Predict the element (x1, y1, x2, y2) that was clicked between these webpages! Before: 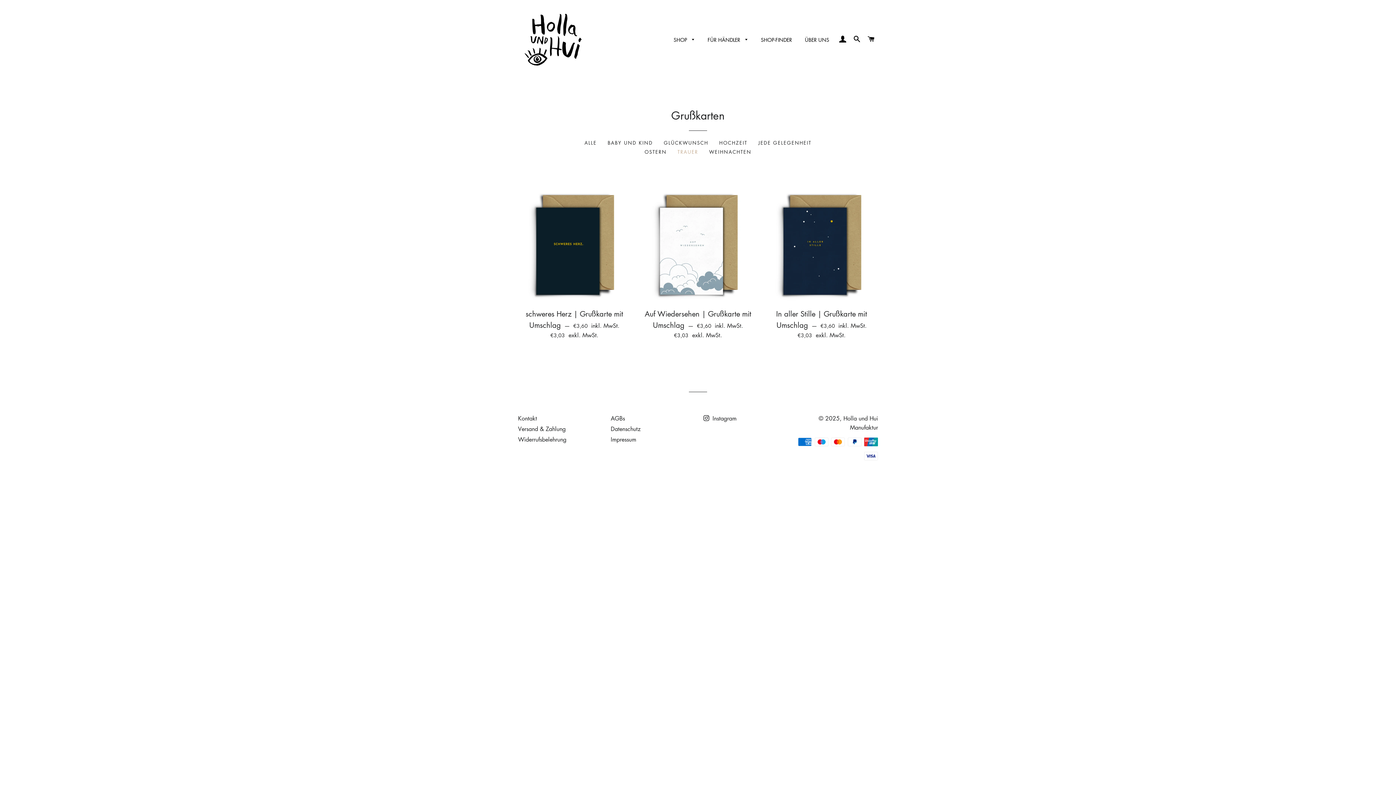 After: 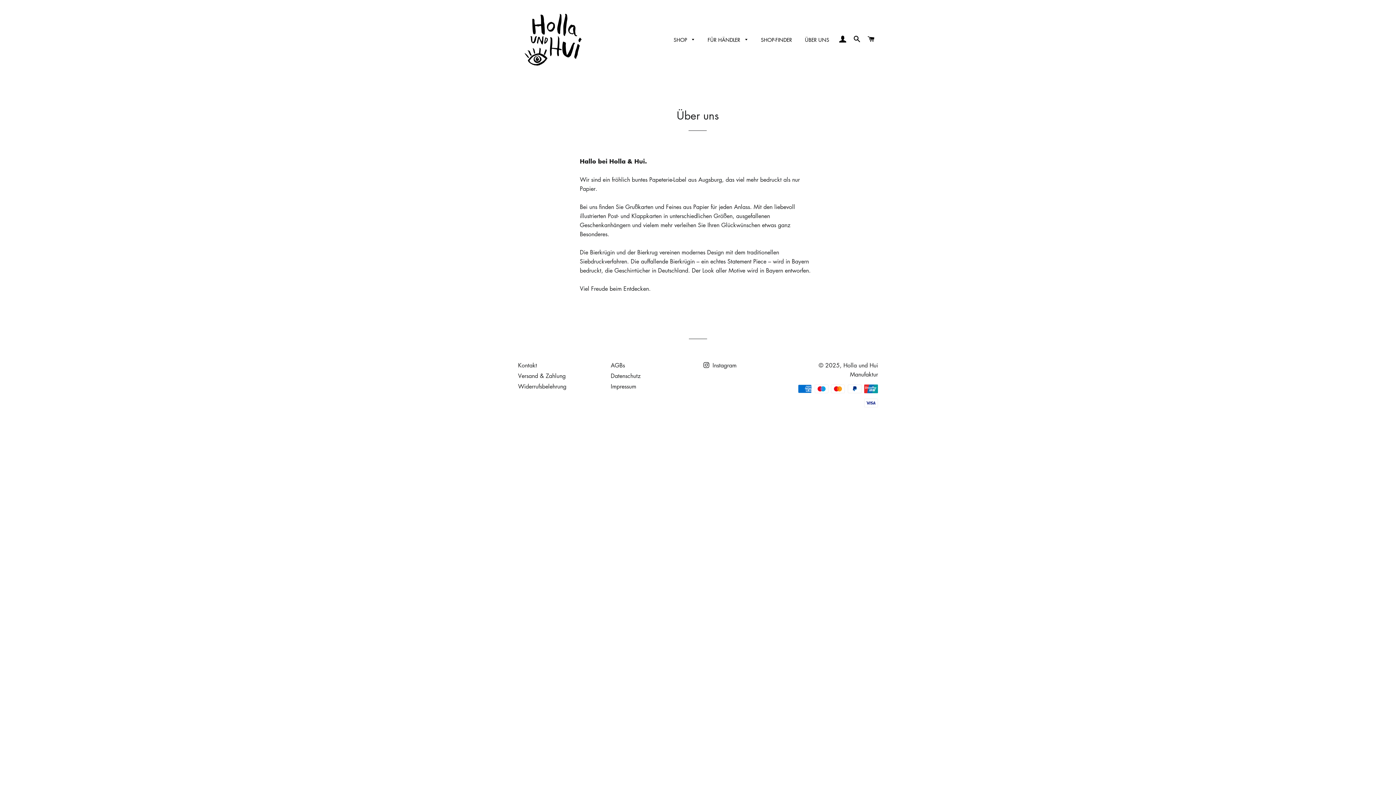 Action: label: ÜBER UNS bbox: (799, 30, 834, 49)